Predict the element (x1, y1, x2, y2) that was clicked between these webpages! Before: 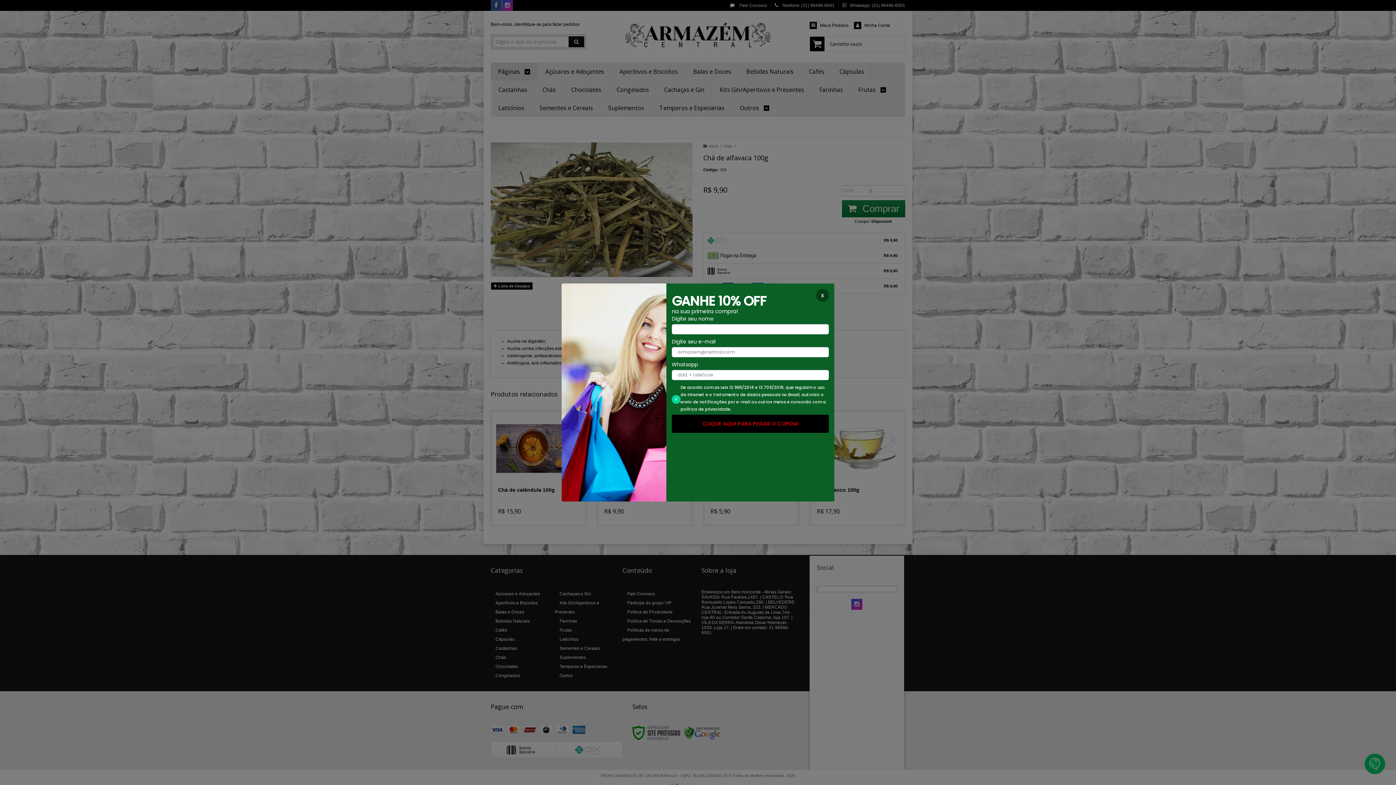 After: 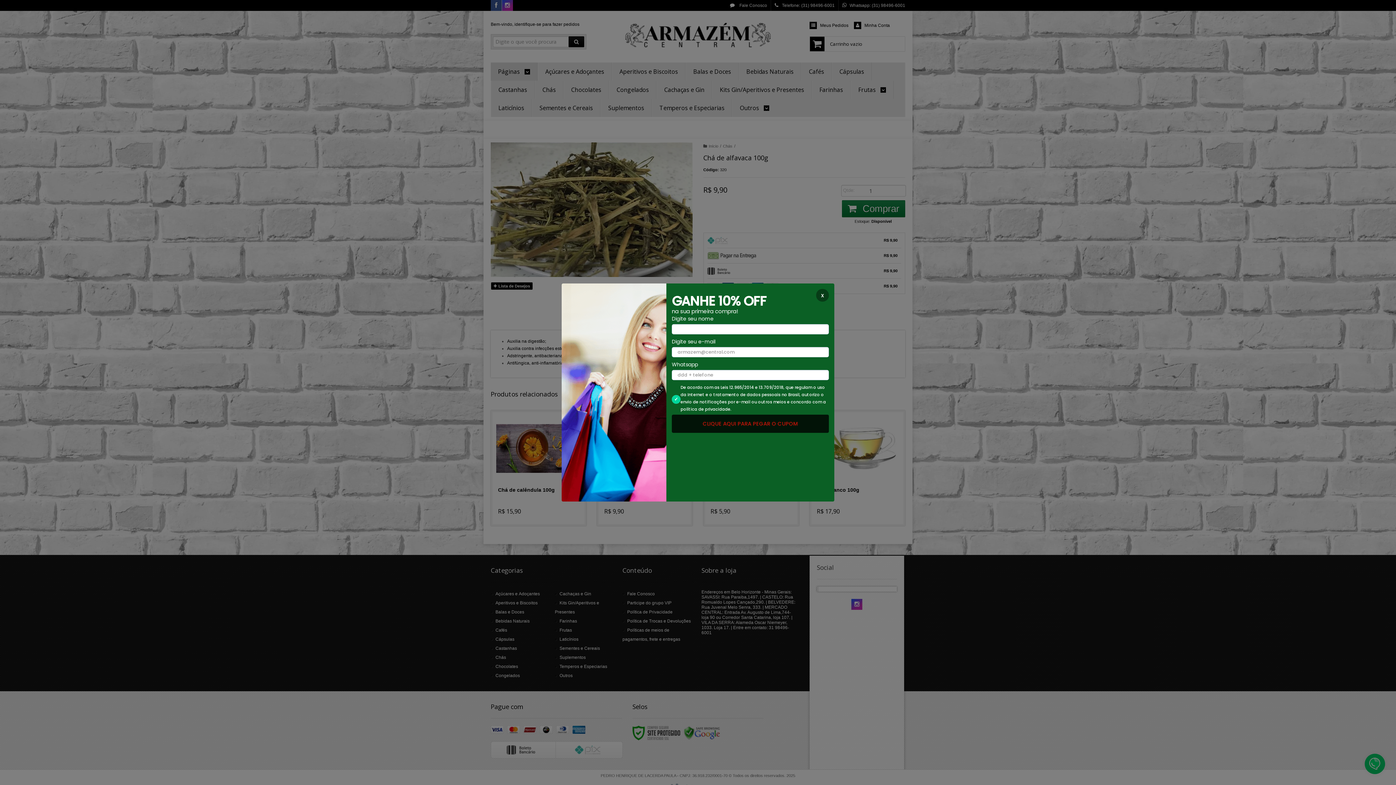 Action: label: CLIQUE AQUI PARA PEGAR O CUPOM bbox: (672, 414, 829, 433)